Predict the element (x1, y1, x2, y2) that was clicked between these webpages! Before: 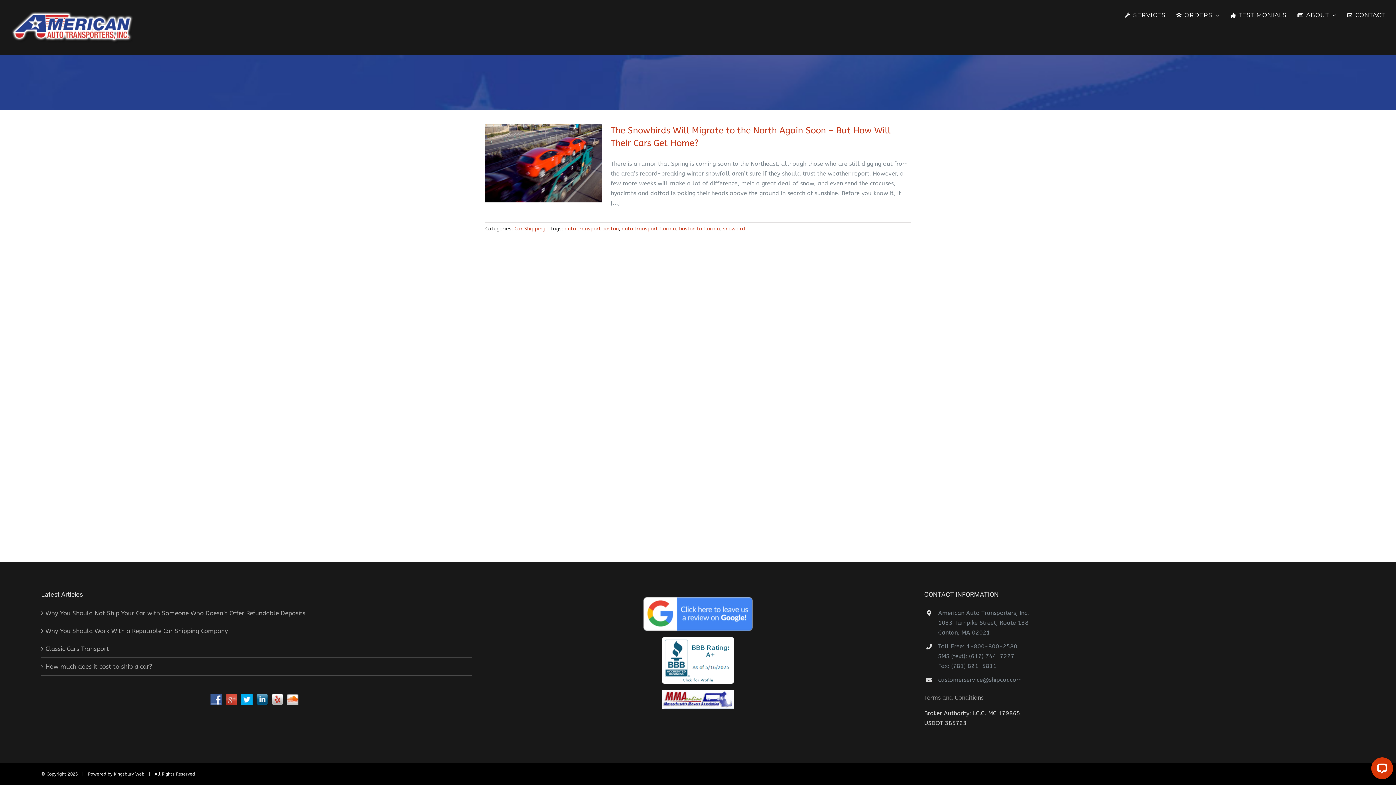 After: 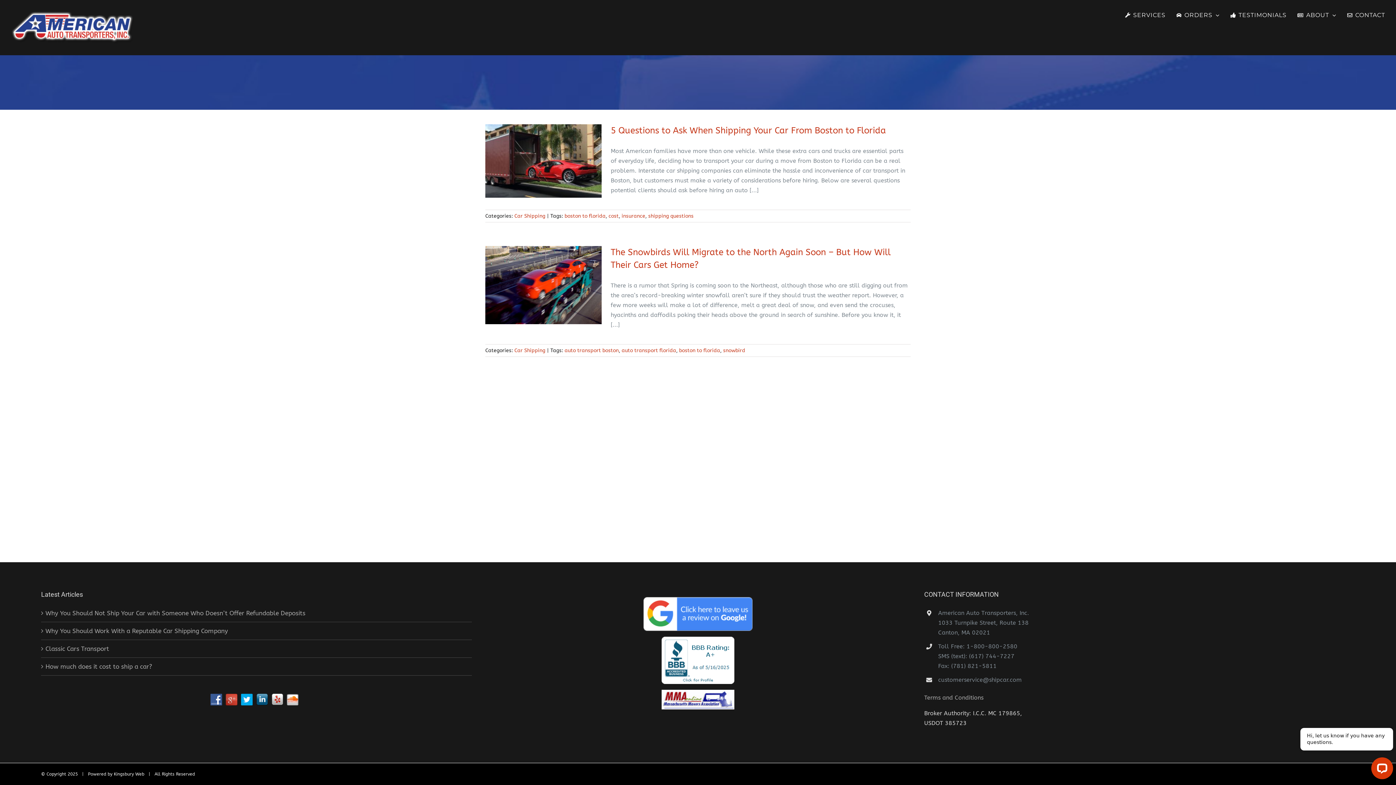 Action: bbox: (679, 225, 720, 232) label: boston to florida